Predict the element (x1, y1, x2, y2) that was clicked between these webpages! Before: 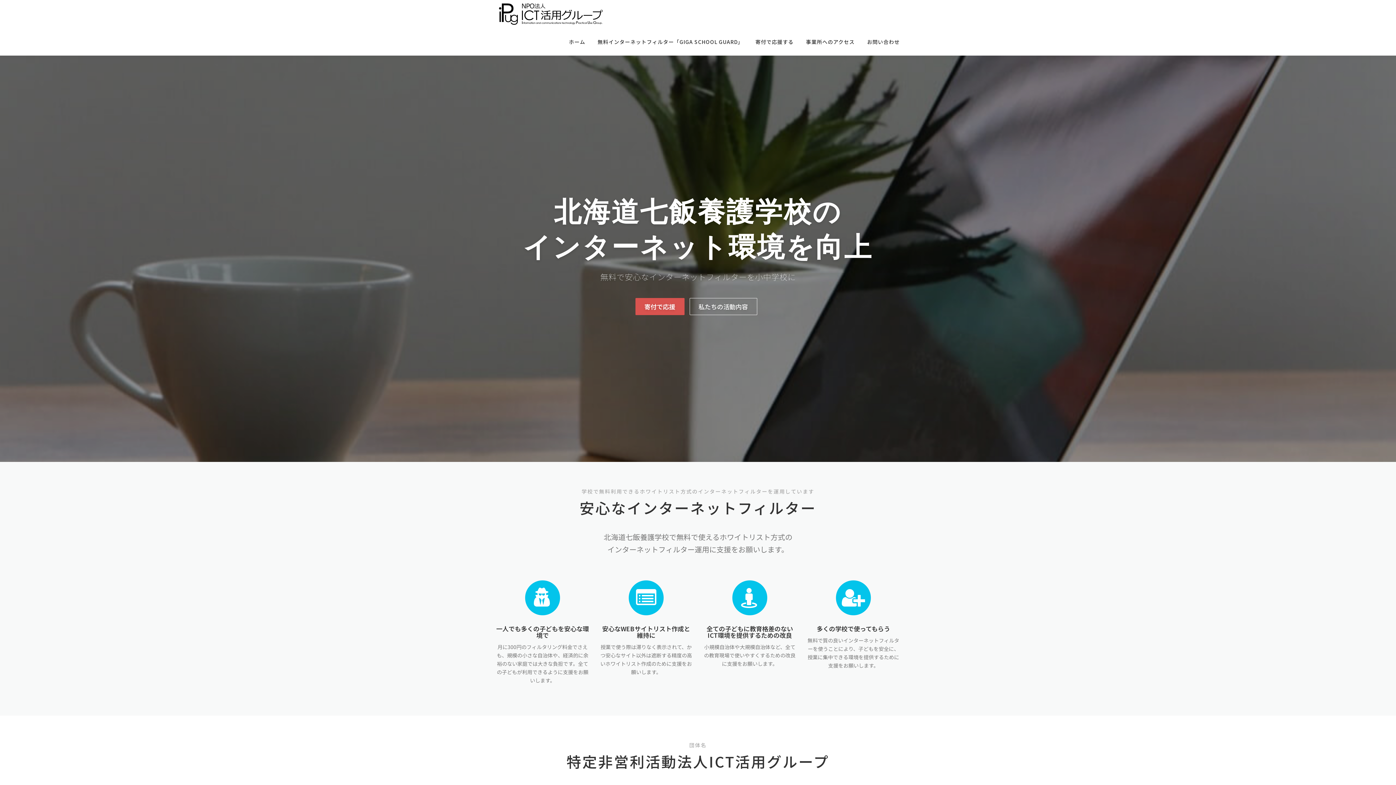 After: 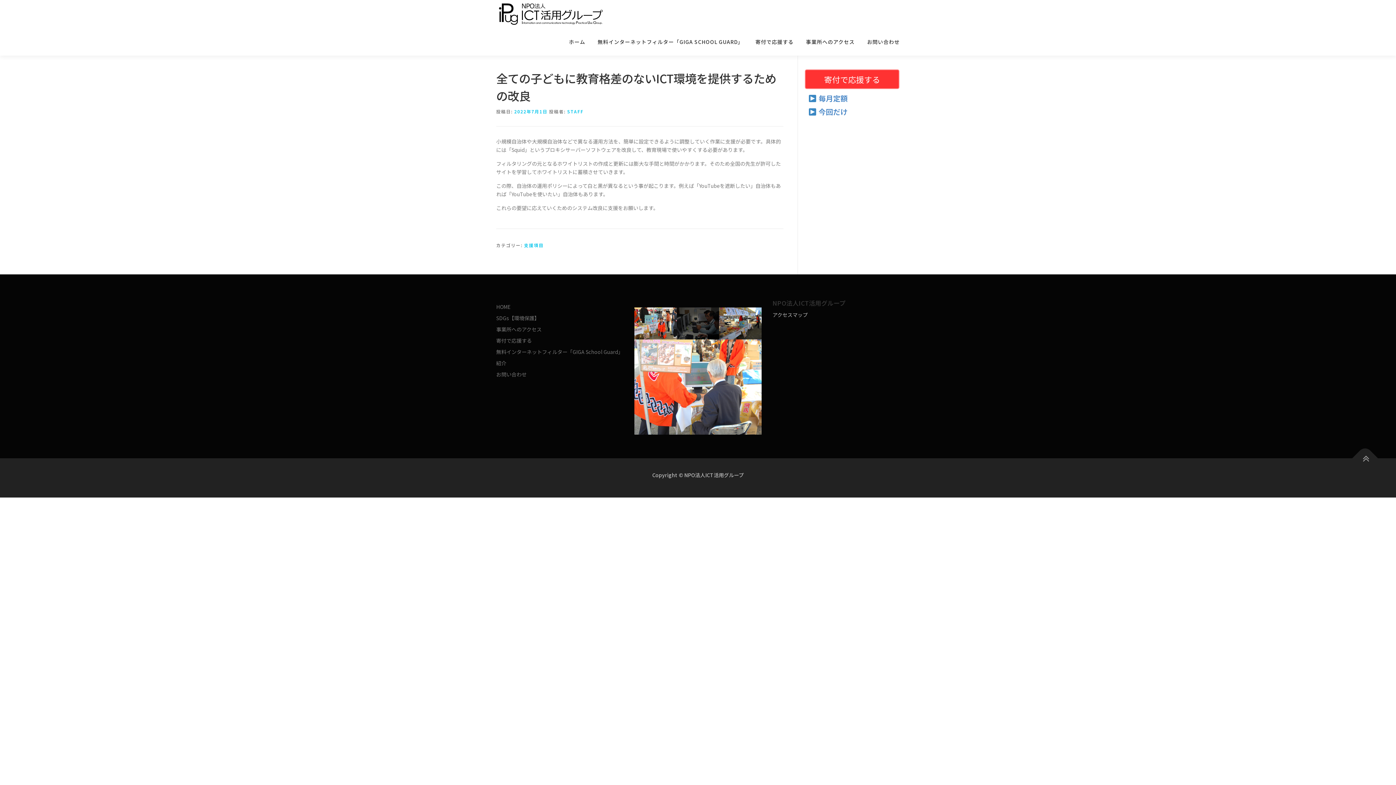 Action: bbox: (729, 593, 770, 601)